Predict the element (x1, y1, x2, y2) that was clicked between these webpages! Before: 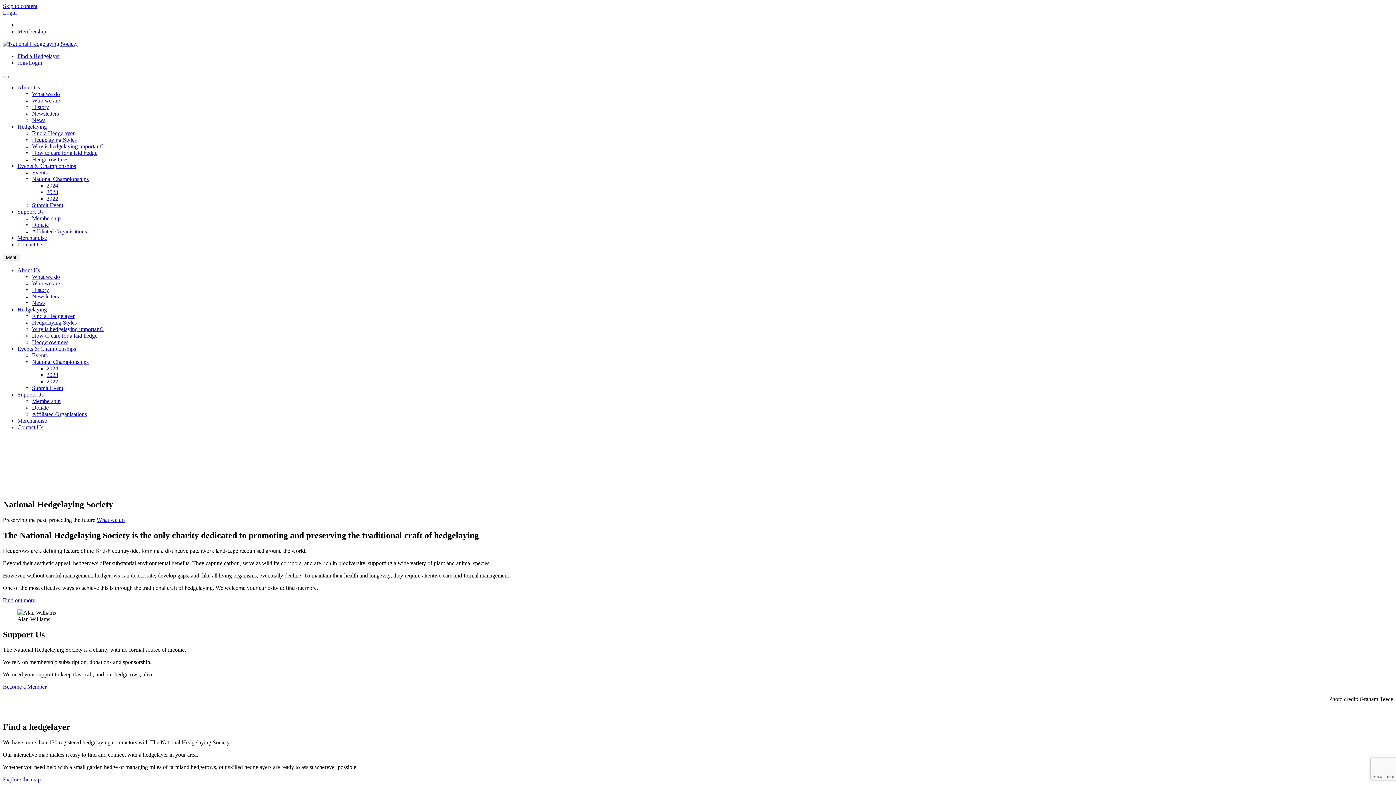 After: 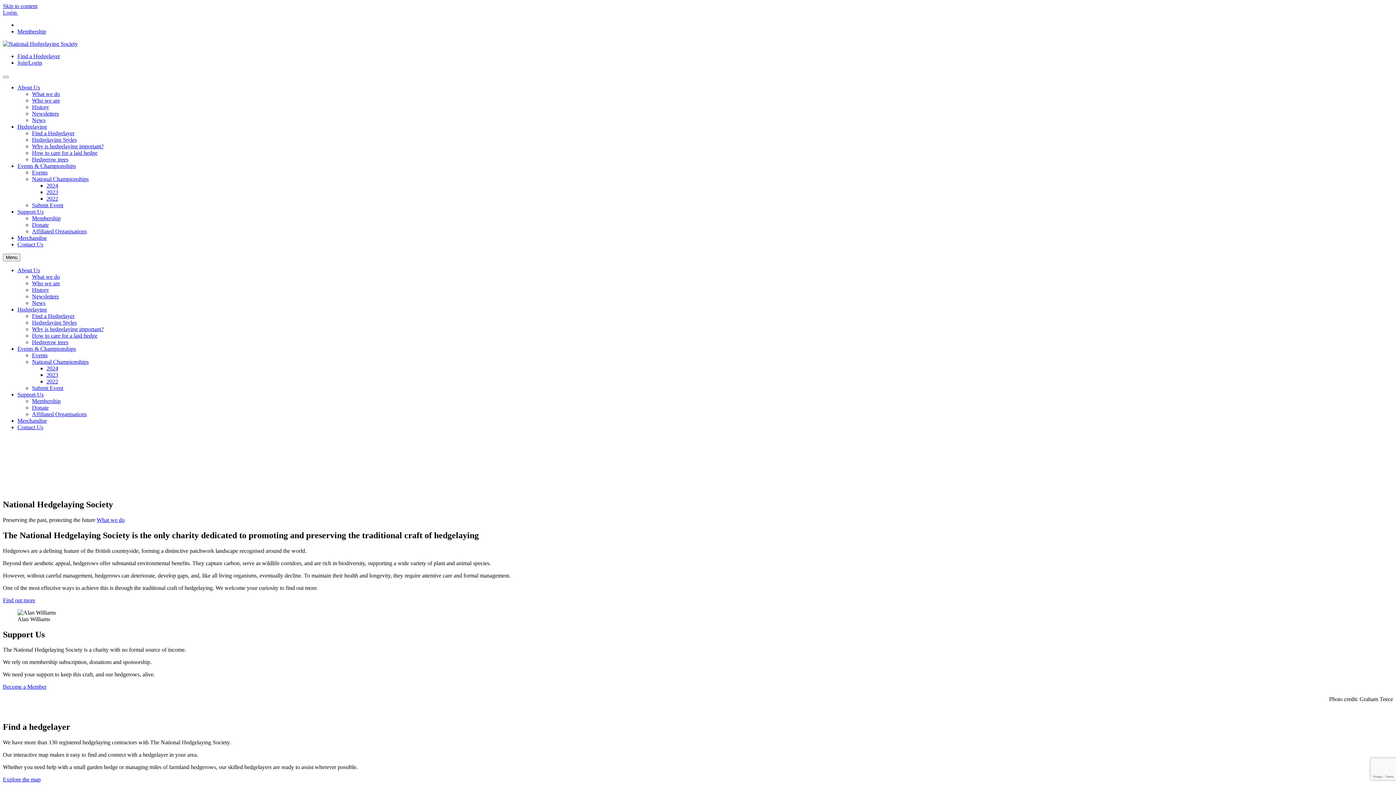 Action: label: About Us bbox: (17, 84, 40, 90)